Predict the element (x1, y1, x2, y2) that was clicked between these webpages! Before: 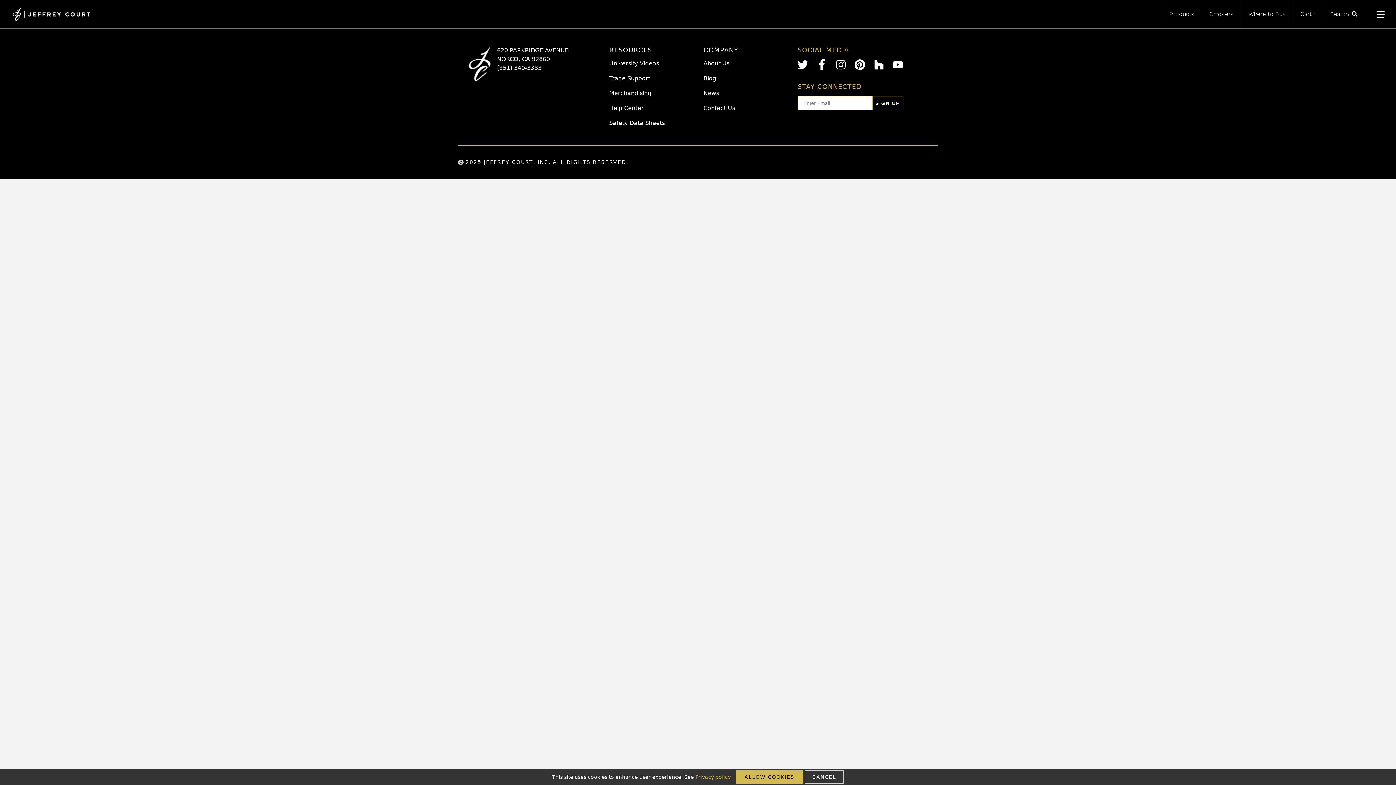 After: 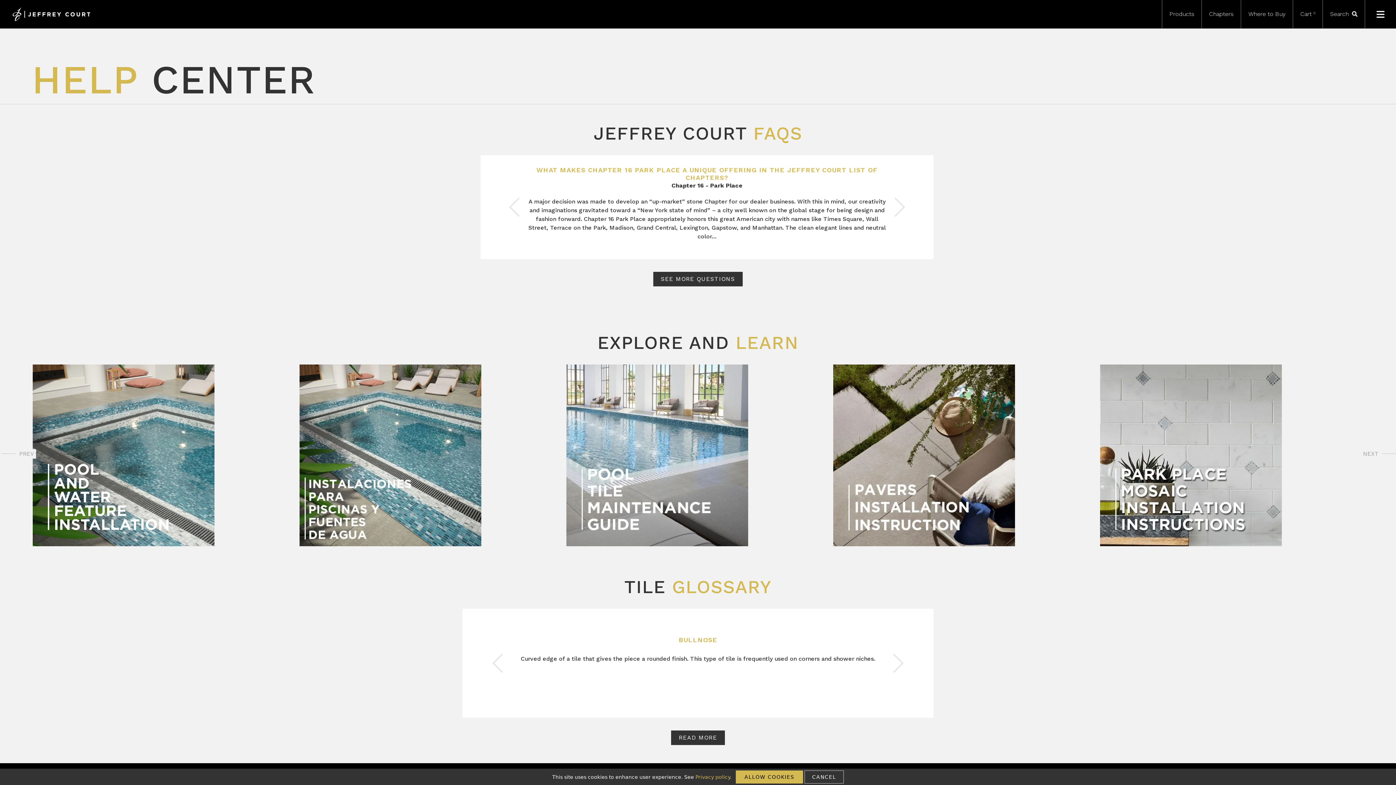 Action: label: Help Center bbox: (609, 104, 643, 111)